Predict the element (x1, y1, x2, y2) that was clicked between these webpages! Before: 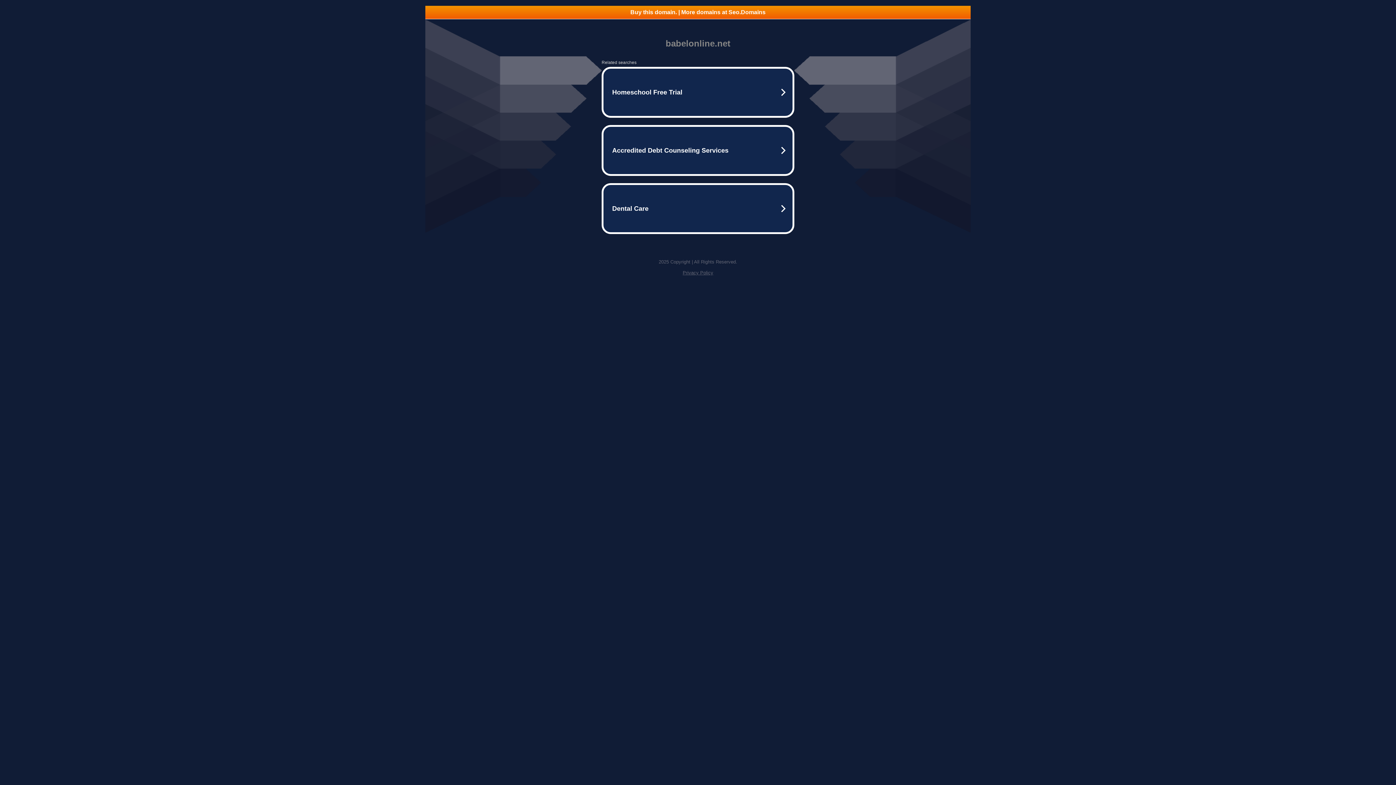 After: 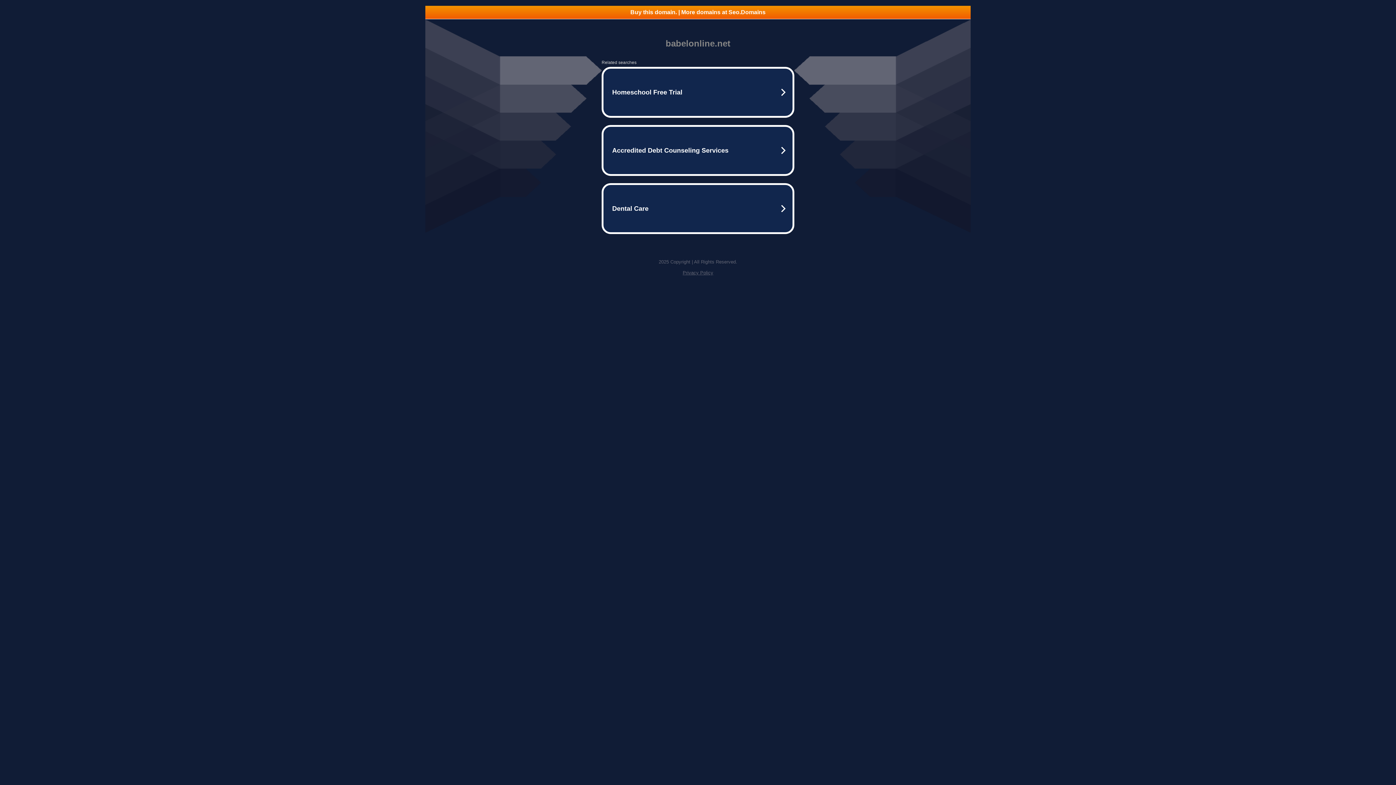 Action: label: Buy this domain. | More domains at Seo.Domains bbox: (425, 5, 970, 18)